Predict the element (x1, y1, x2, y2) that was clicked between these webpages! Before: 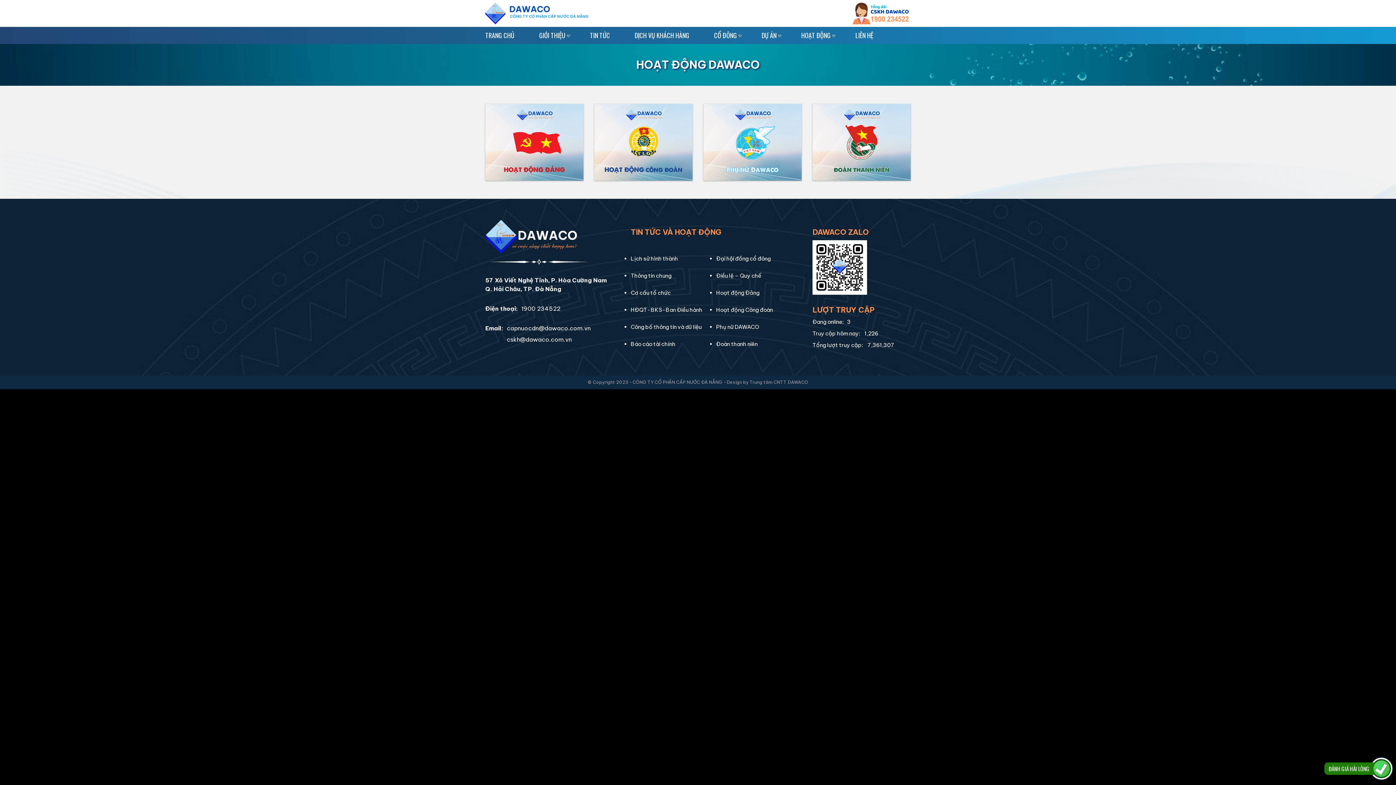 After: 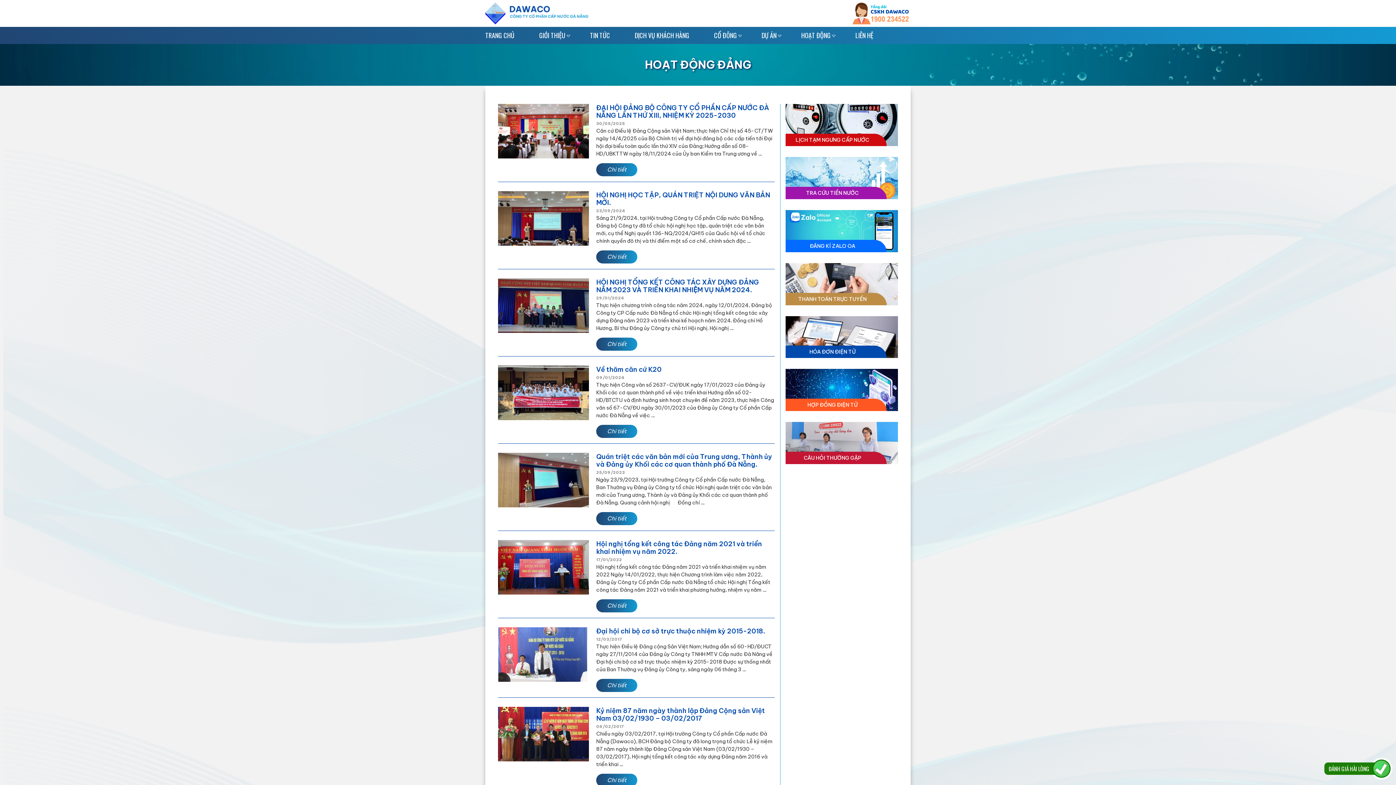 Action: bbox: (716, 289, 759, 296) label: Hoạt động Đảng